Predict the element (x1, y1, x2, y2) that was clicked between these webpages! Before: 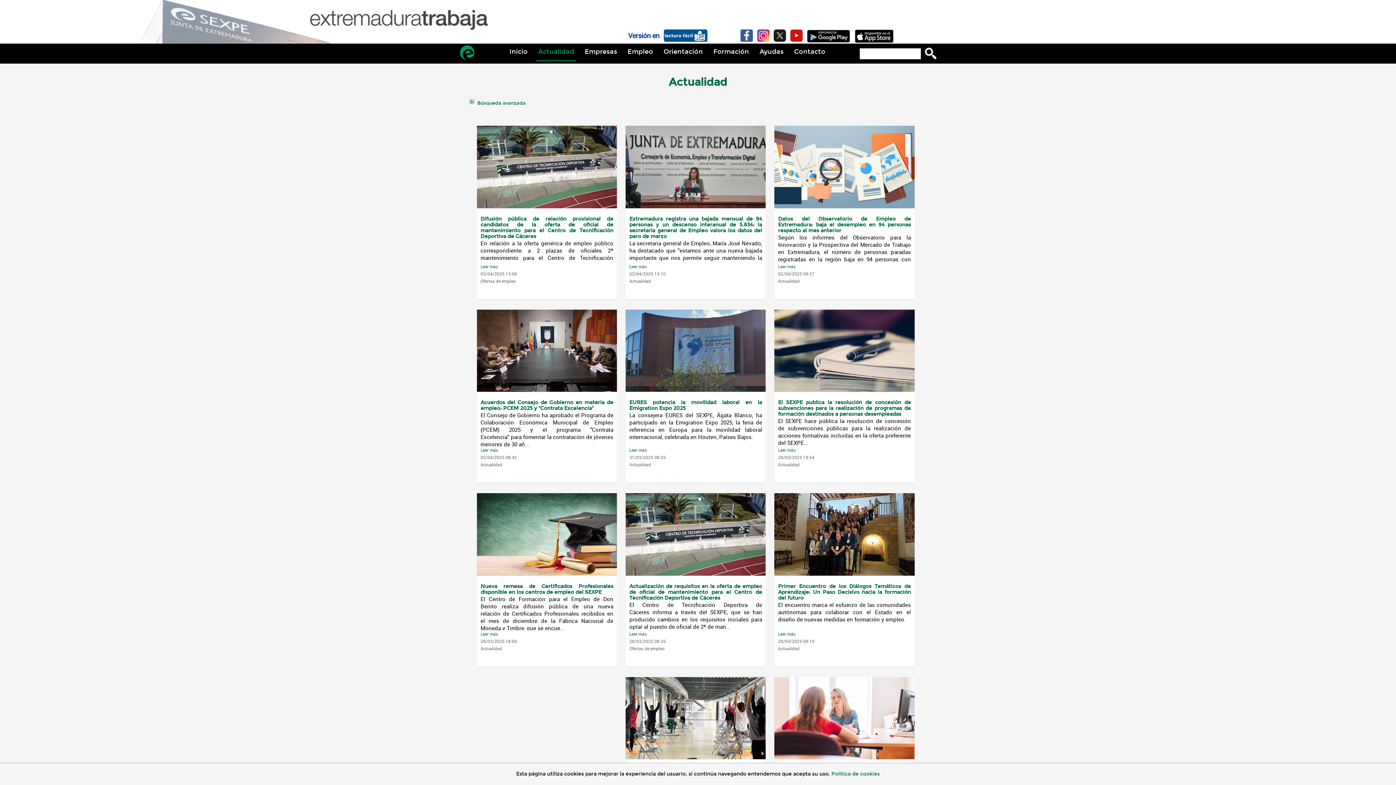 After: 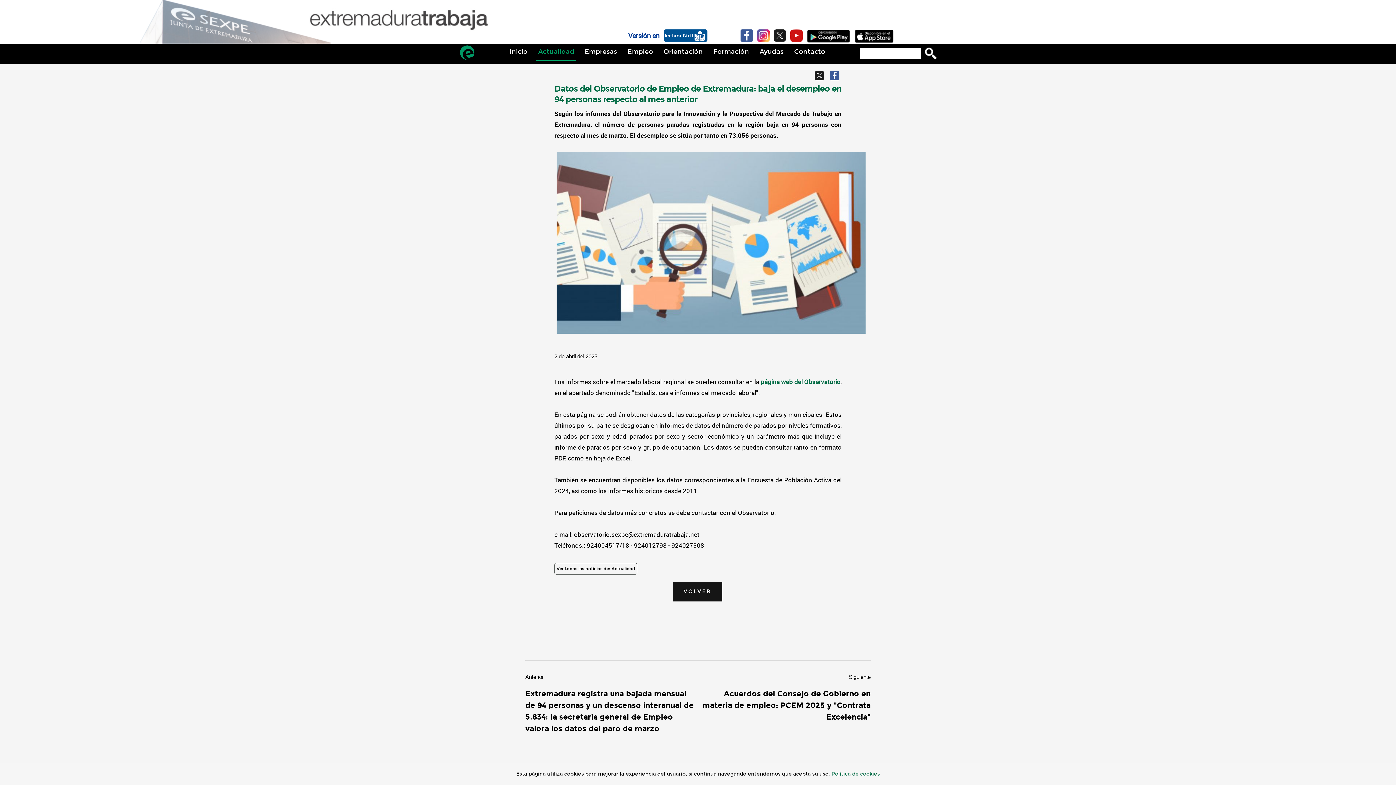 Action: bbox: (774, 197, 914, 207)